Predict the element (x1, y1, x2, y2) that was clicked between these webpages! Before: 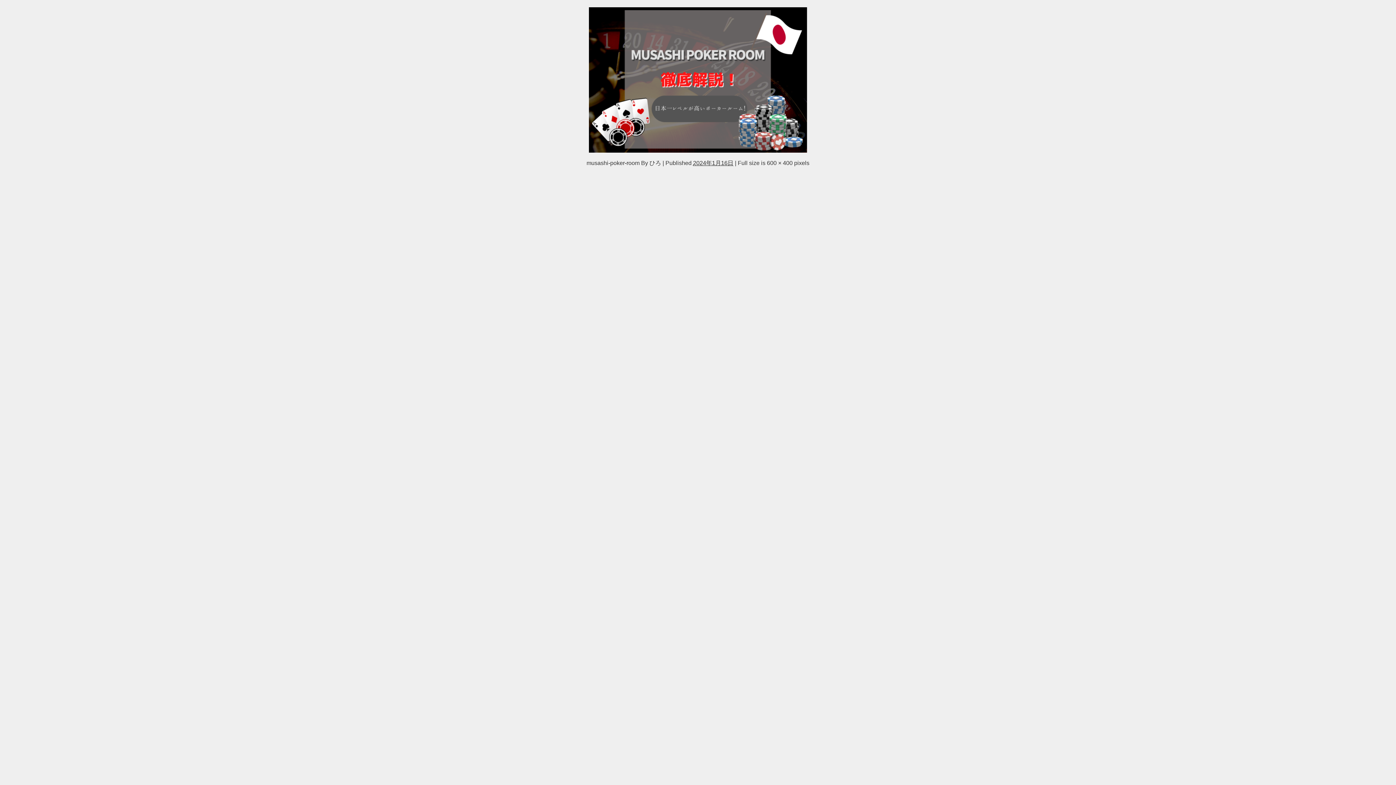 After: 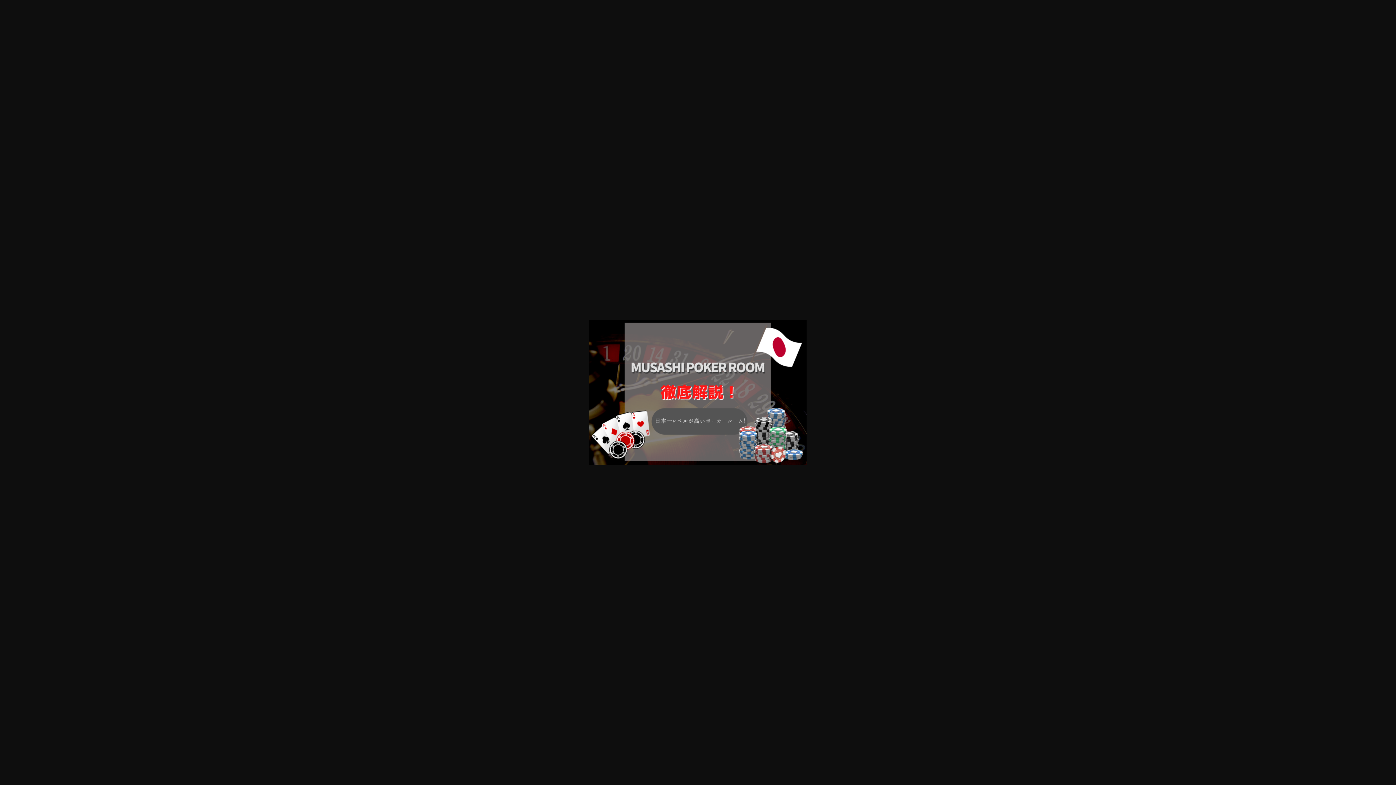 Action: bbox: (767, 160, 792, 165) label: 600 × 400